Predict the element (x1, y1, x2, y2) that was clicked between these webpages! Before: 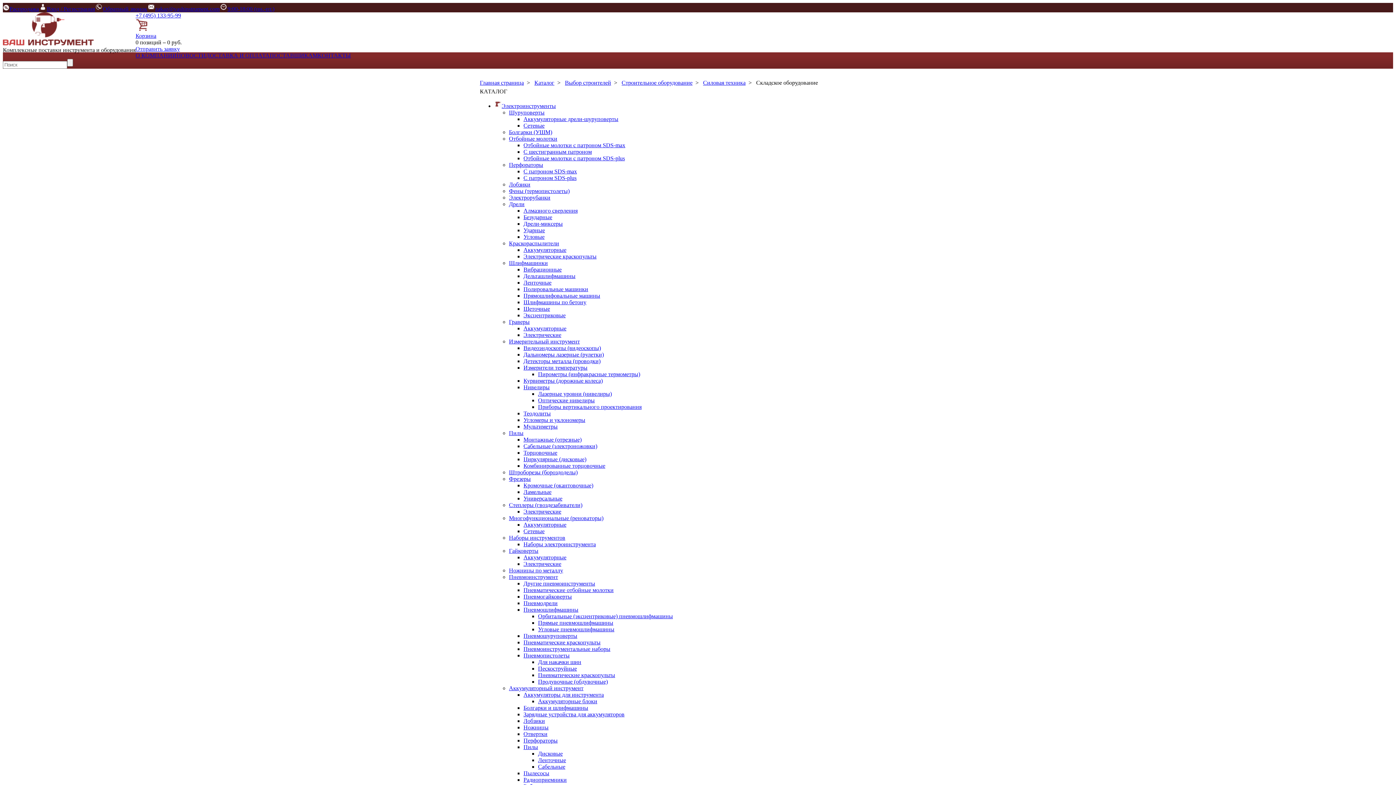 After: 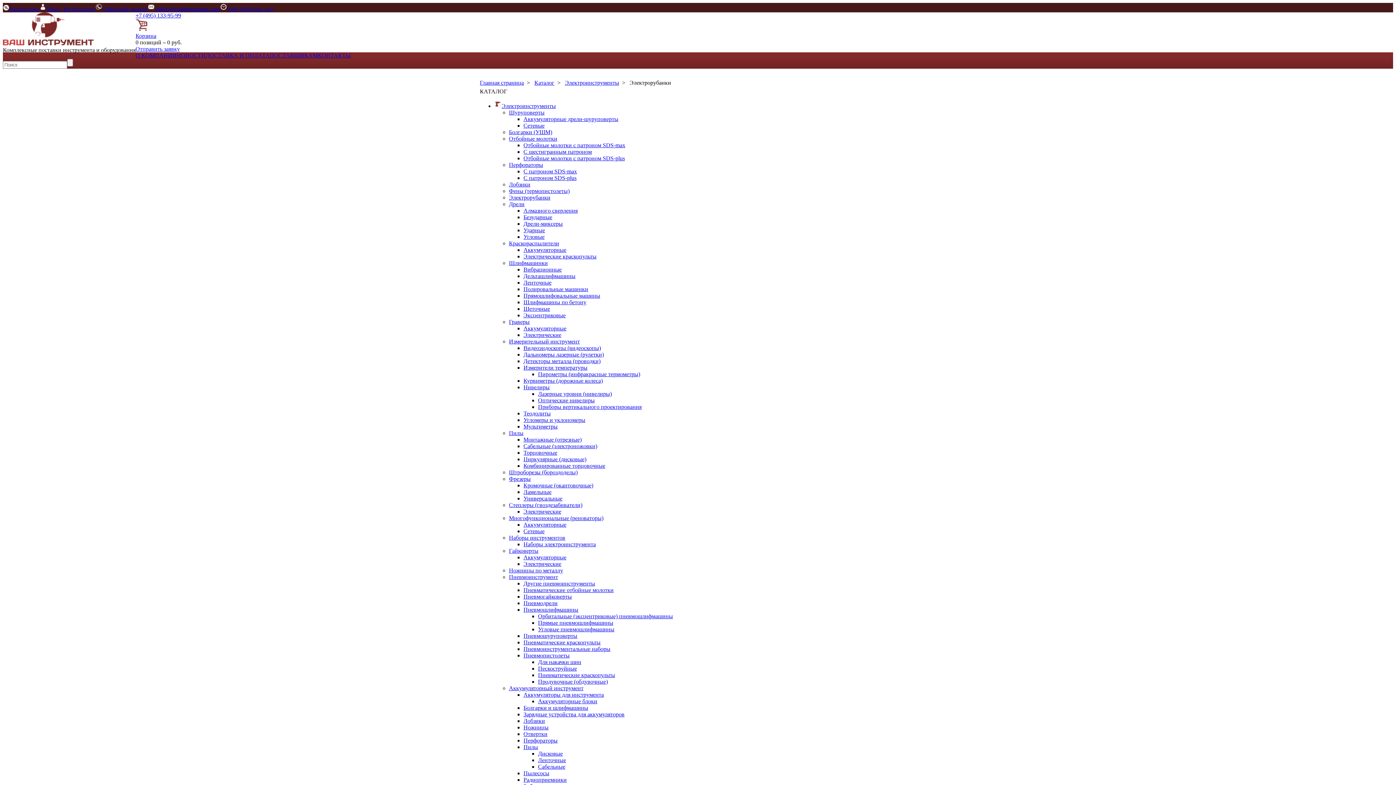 Action: bbox: (509, 194, 550, 200) label: Электрорубанки